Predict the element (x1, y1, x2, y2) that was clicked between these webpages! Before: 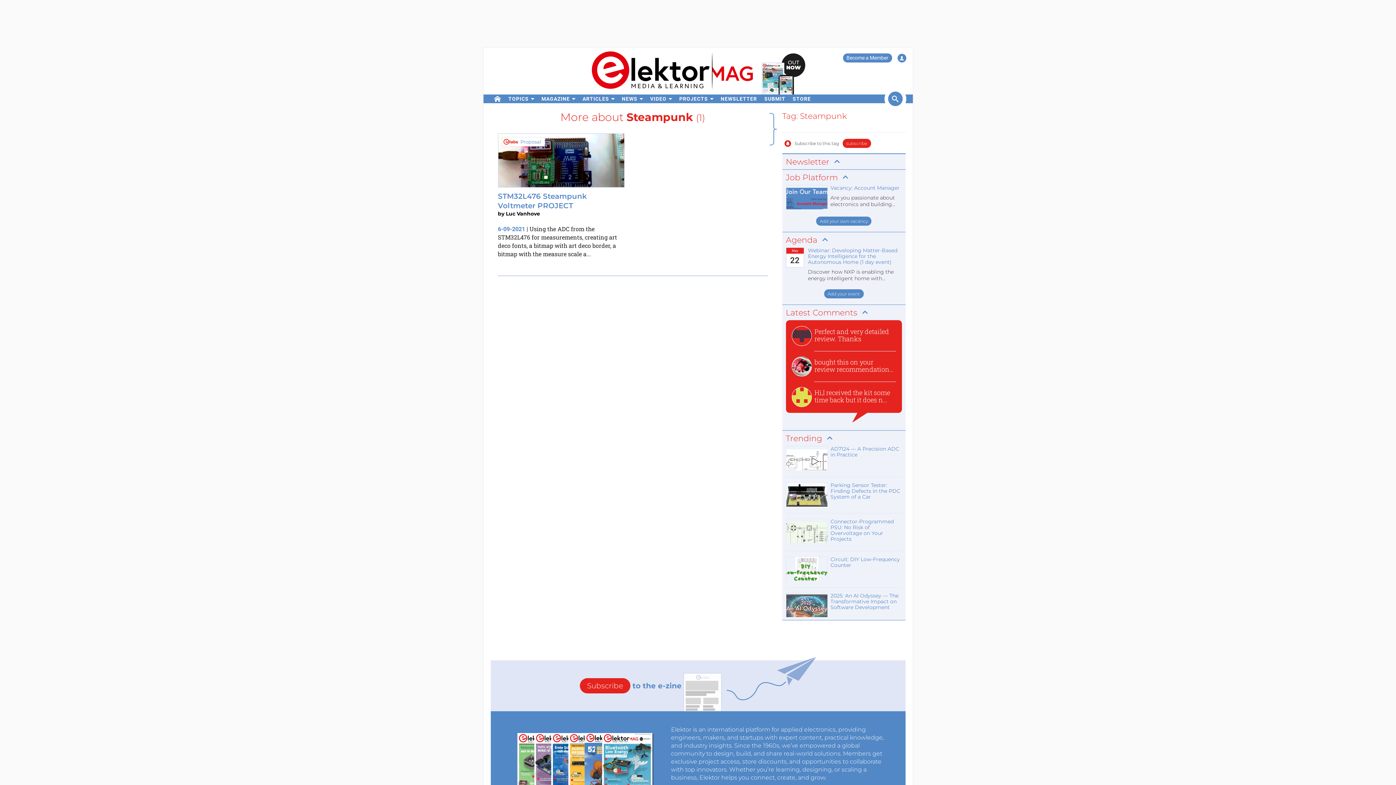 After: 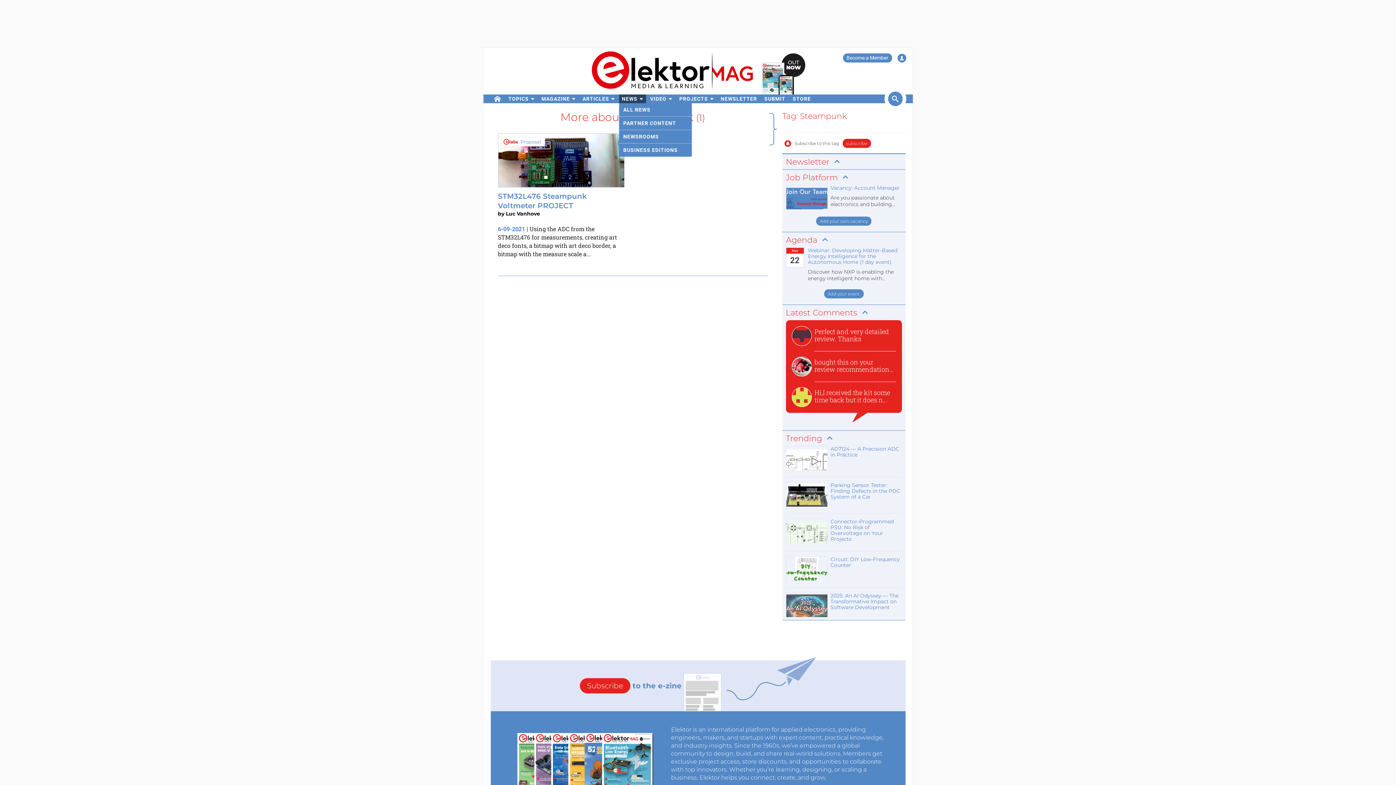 Action: bbox: (619, 94, 646, 103) label: NEWS